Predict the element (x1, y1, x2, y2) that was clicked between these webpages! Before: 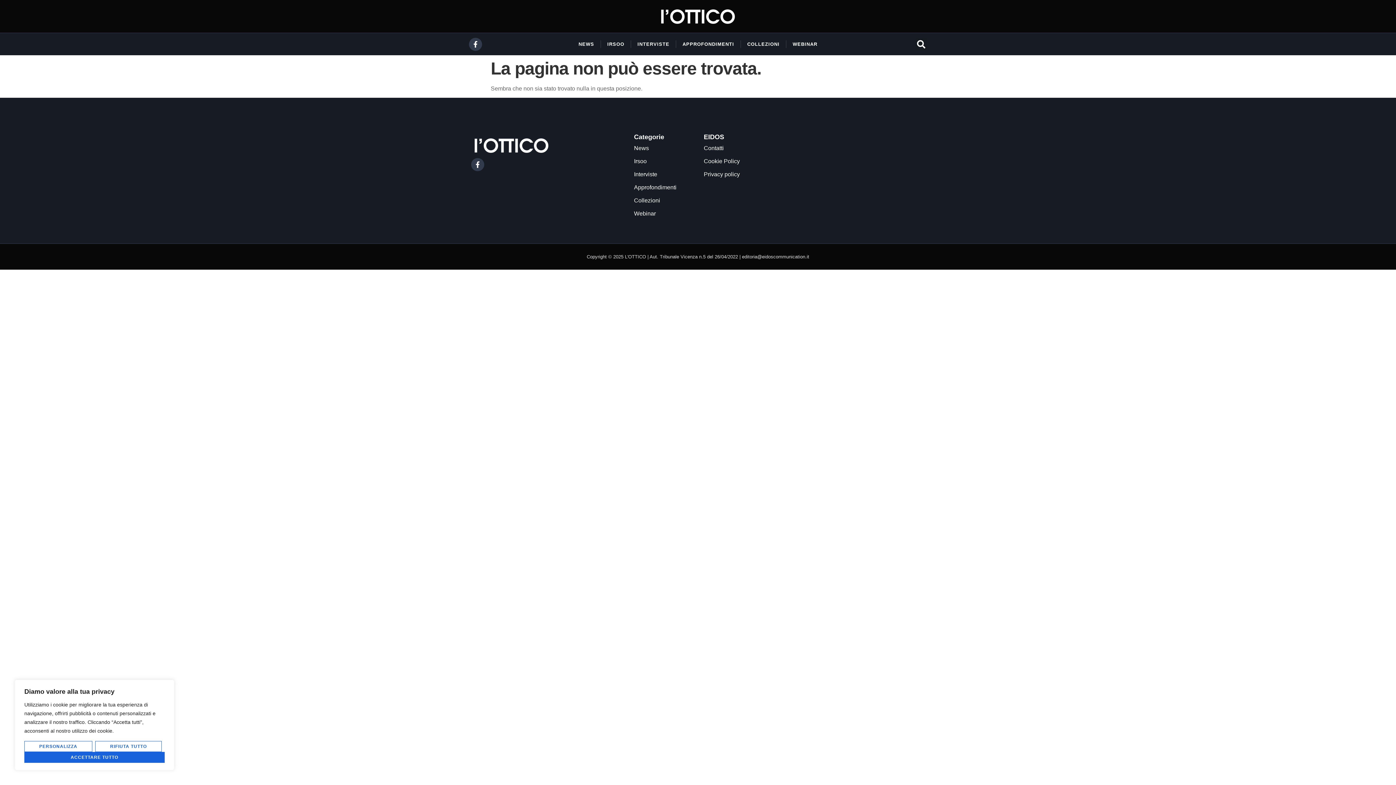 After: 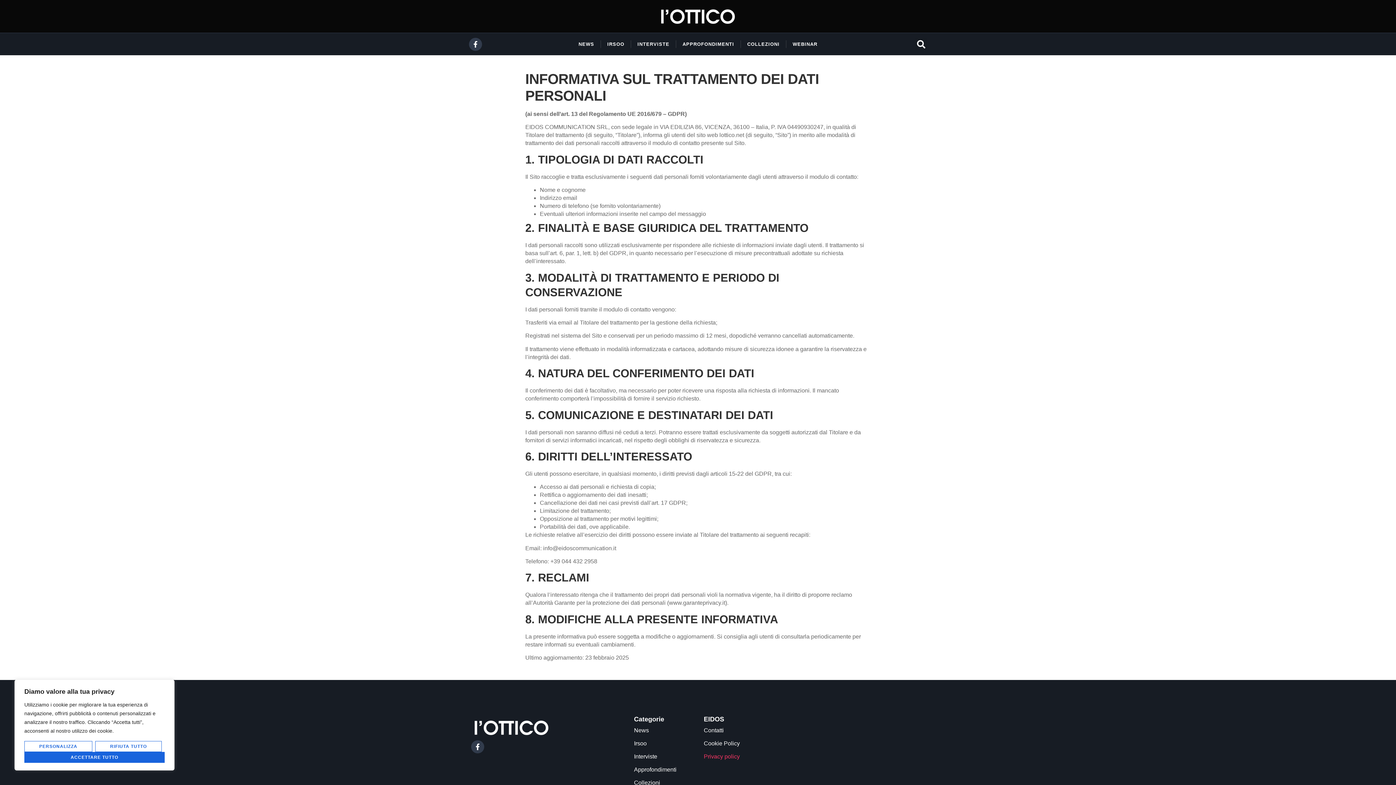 Action: bbox: (704, 168, 762, 181) label: Privacy policy